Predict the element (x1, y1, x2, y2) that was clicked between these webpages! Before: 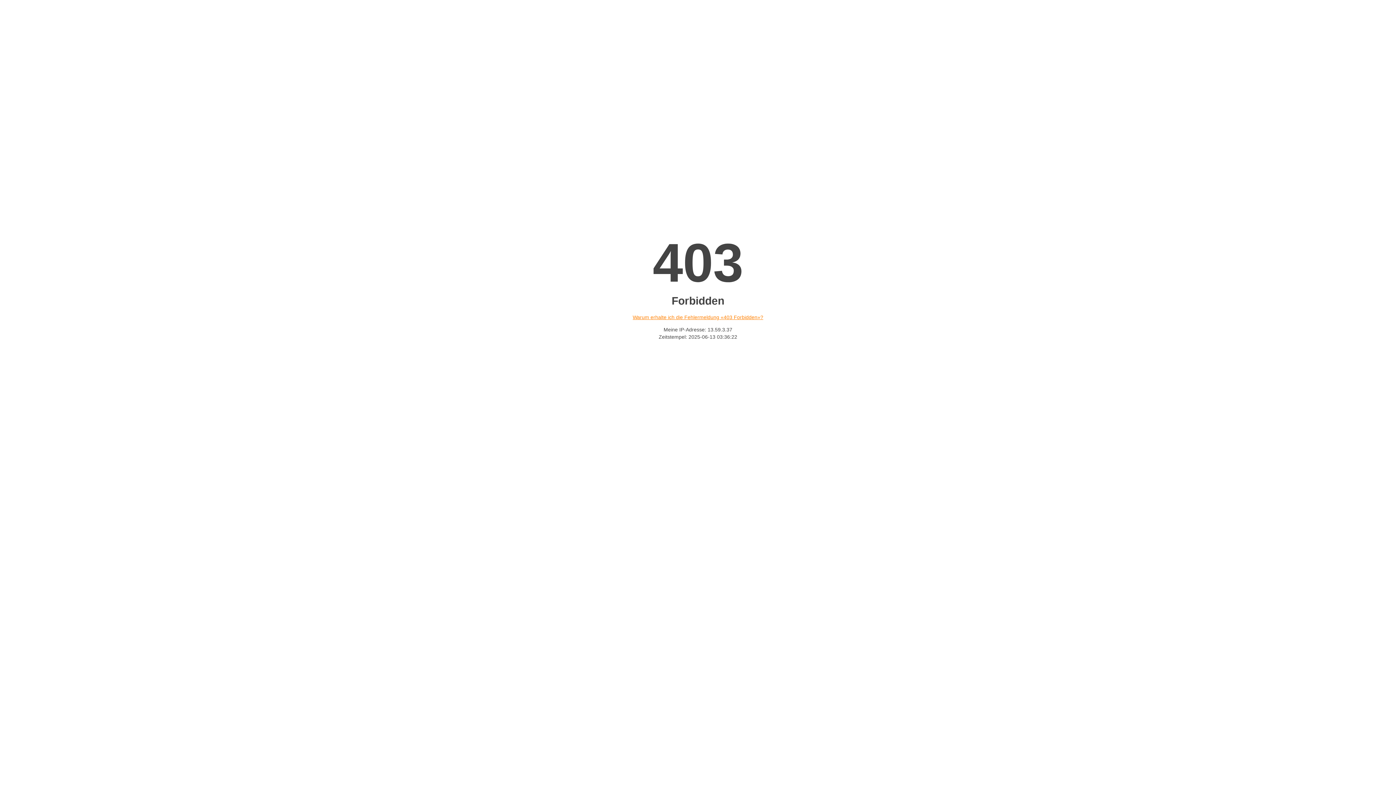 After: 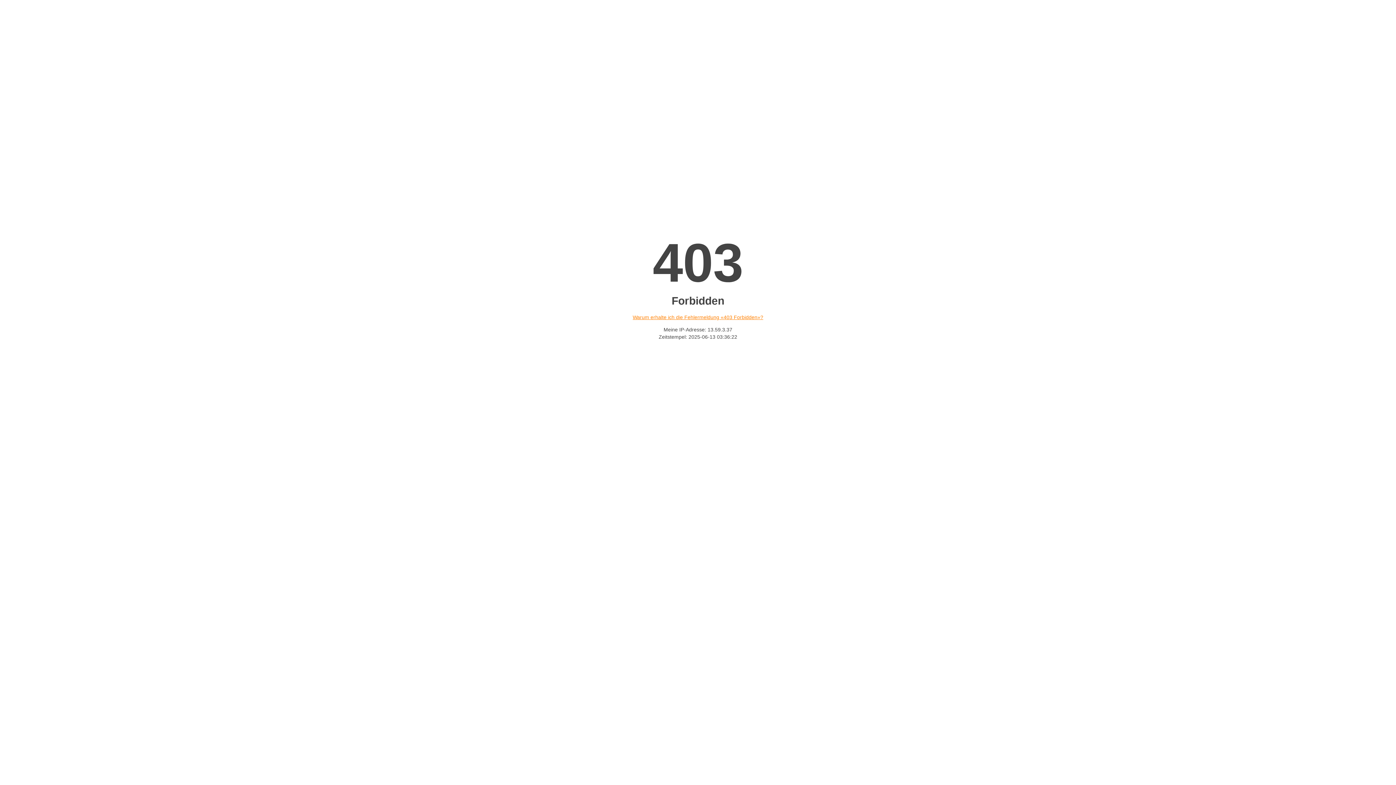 Action: bbox: (632, 314, 763, 320) label: Warum erhalte ich die Fehlermeldung «403 Forbidden»?